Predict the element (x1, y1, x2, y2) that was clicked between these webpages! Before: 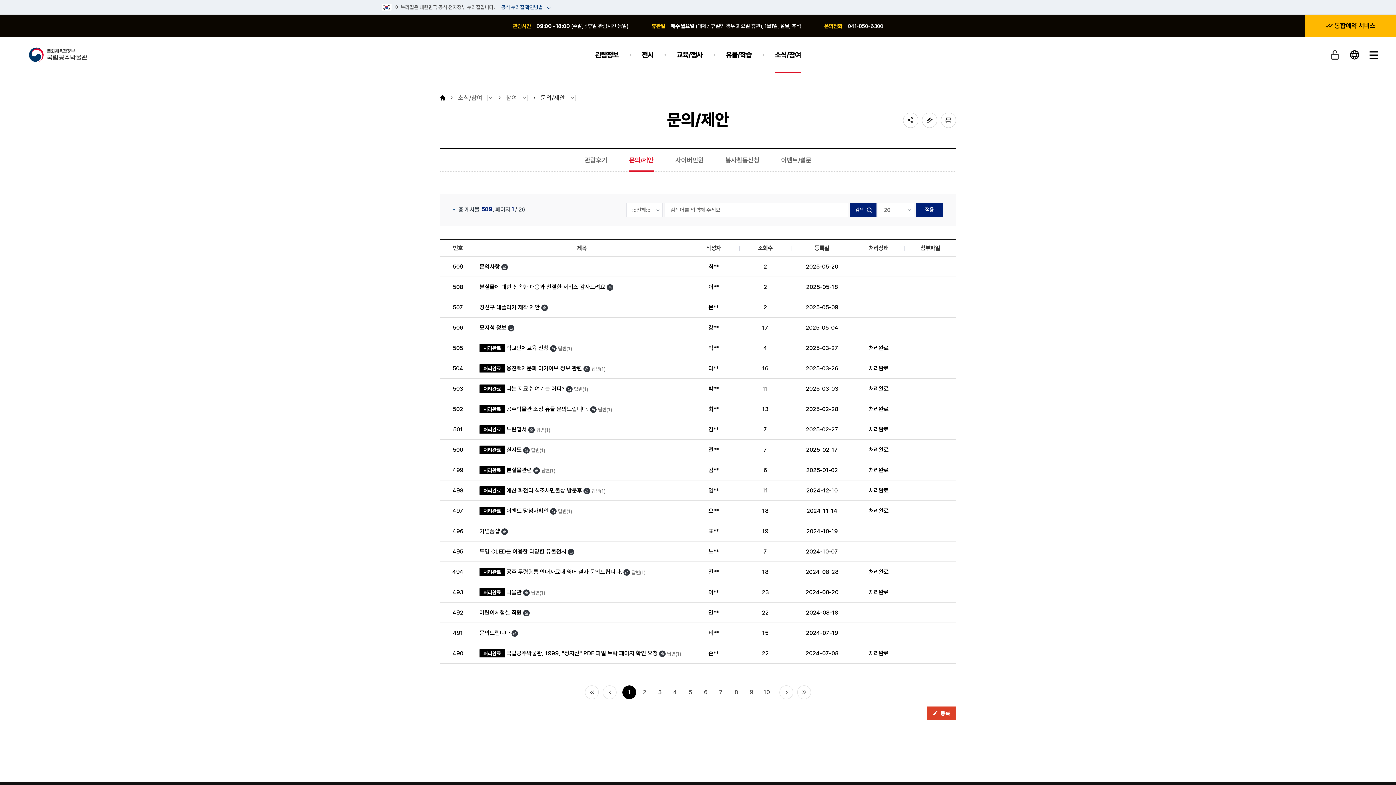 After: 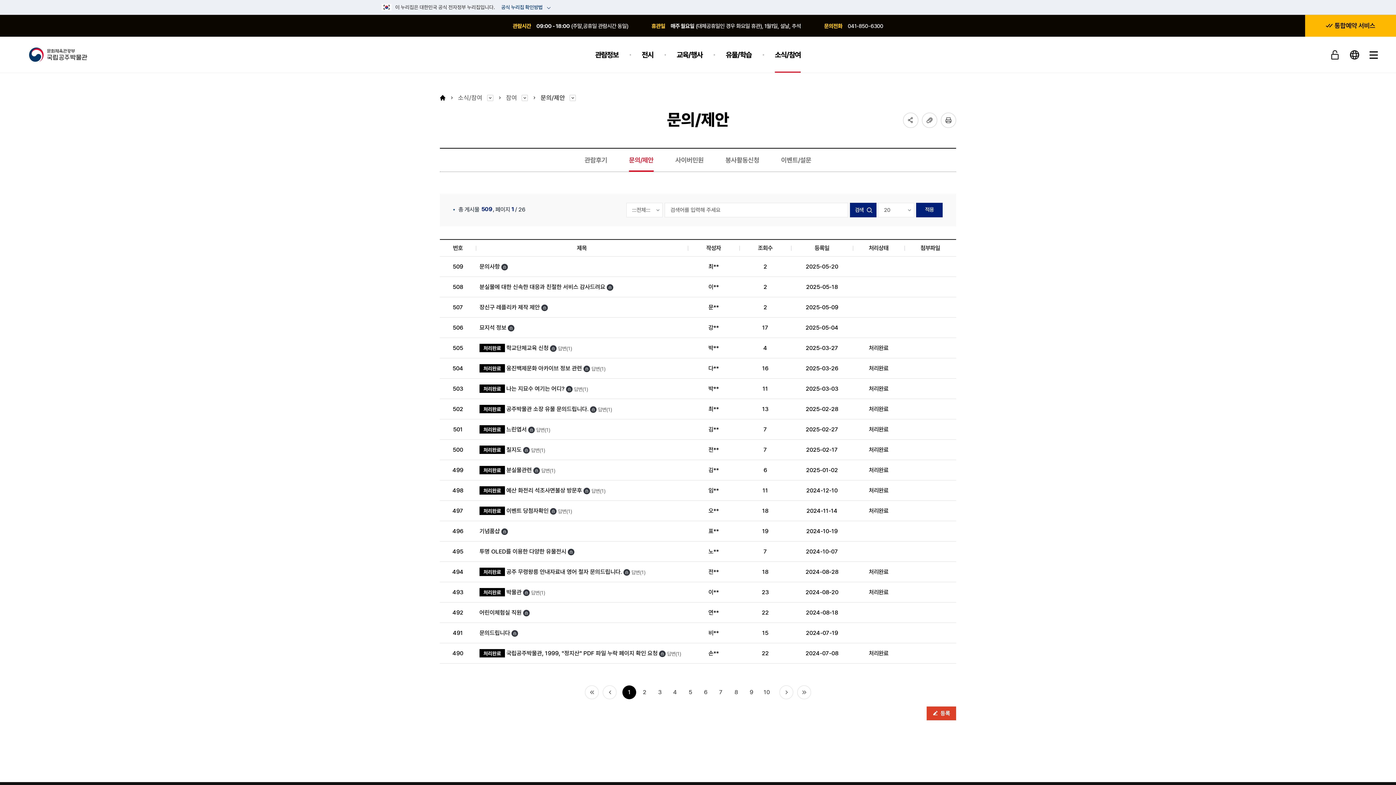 Action: label: 1 bbox: (622, 685, 636, 699)